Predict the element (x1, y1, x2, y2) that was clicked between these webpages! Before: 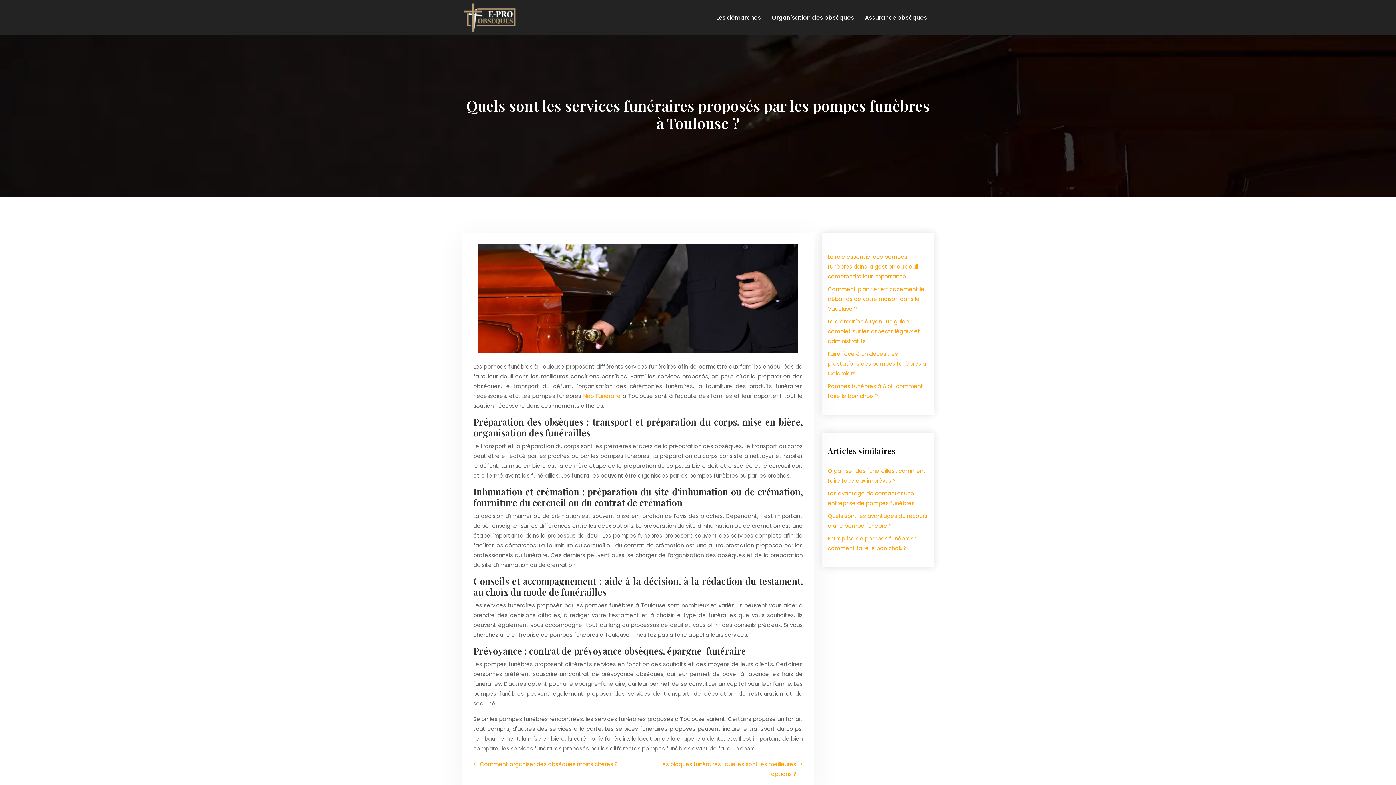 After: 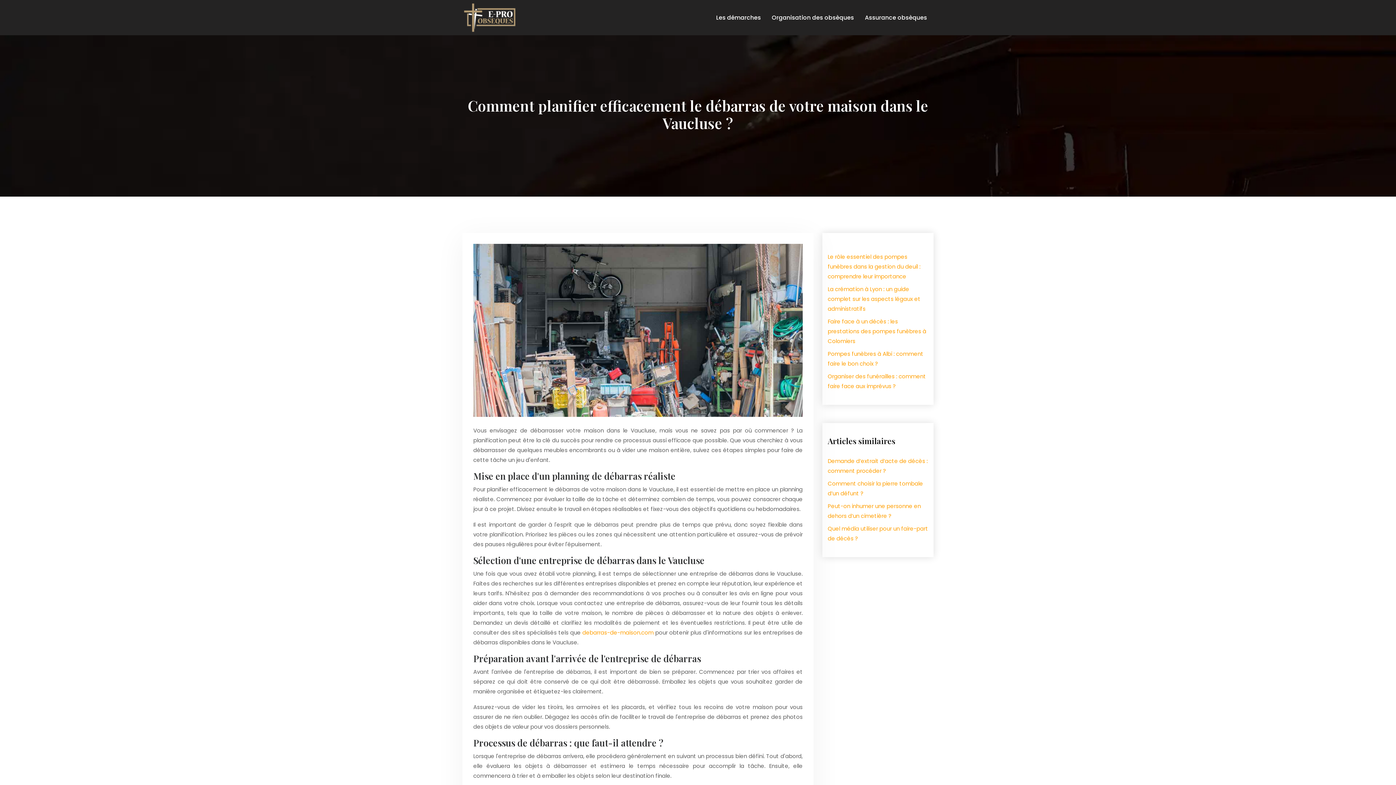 Action: bbox: (828, 285, 924, 312) label: Comment planifier efficacement le débarras de votre maison dans le Vaucluse ?